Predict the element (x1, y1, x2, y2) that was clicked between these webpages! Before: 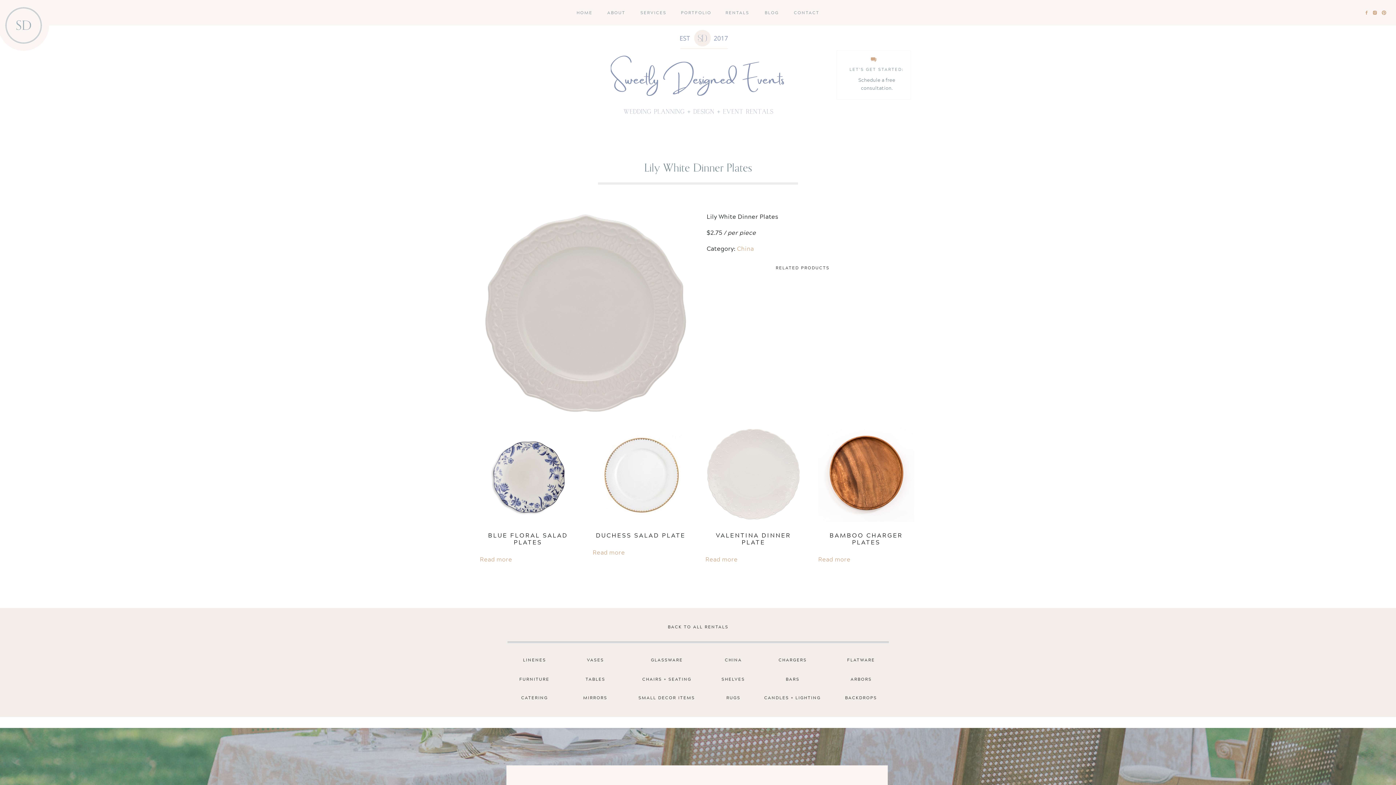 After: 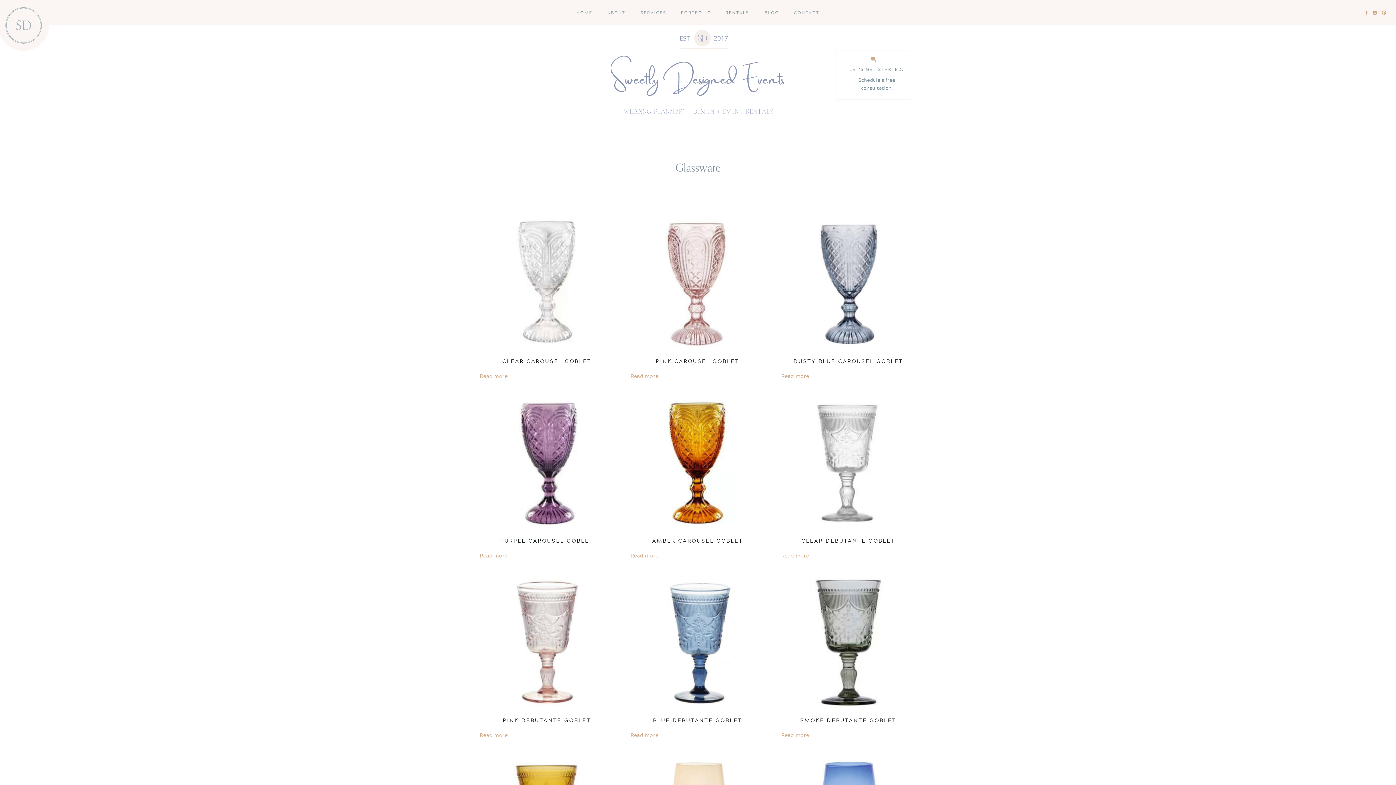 Action: label: GLASSWARE bbox: (649, 657, 685, 663)